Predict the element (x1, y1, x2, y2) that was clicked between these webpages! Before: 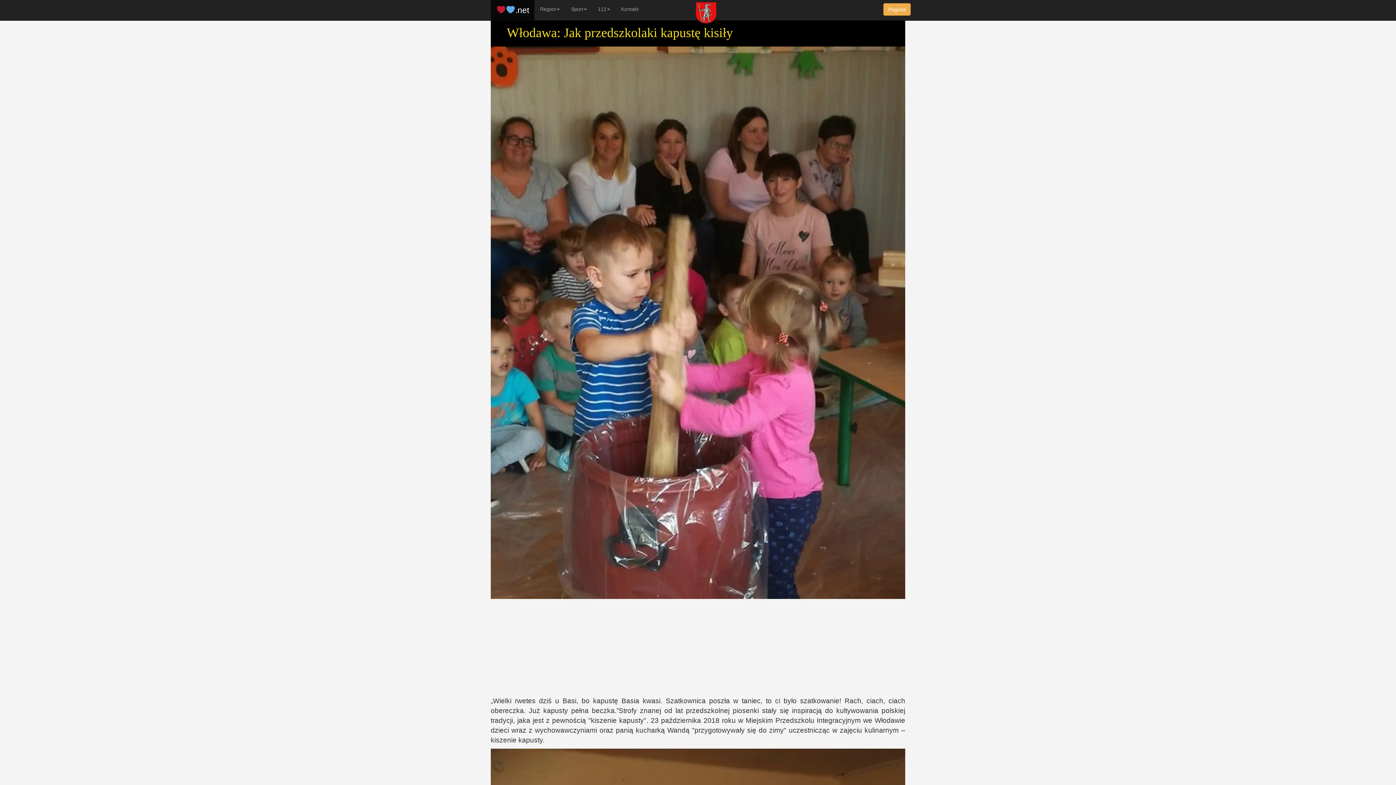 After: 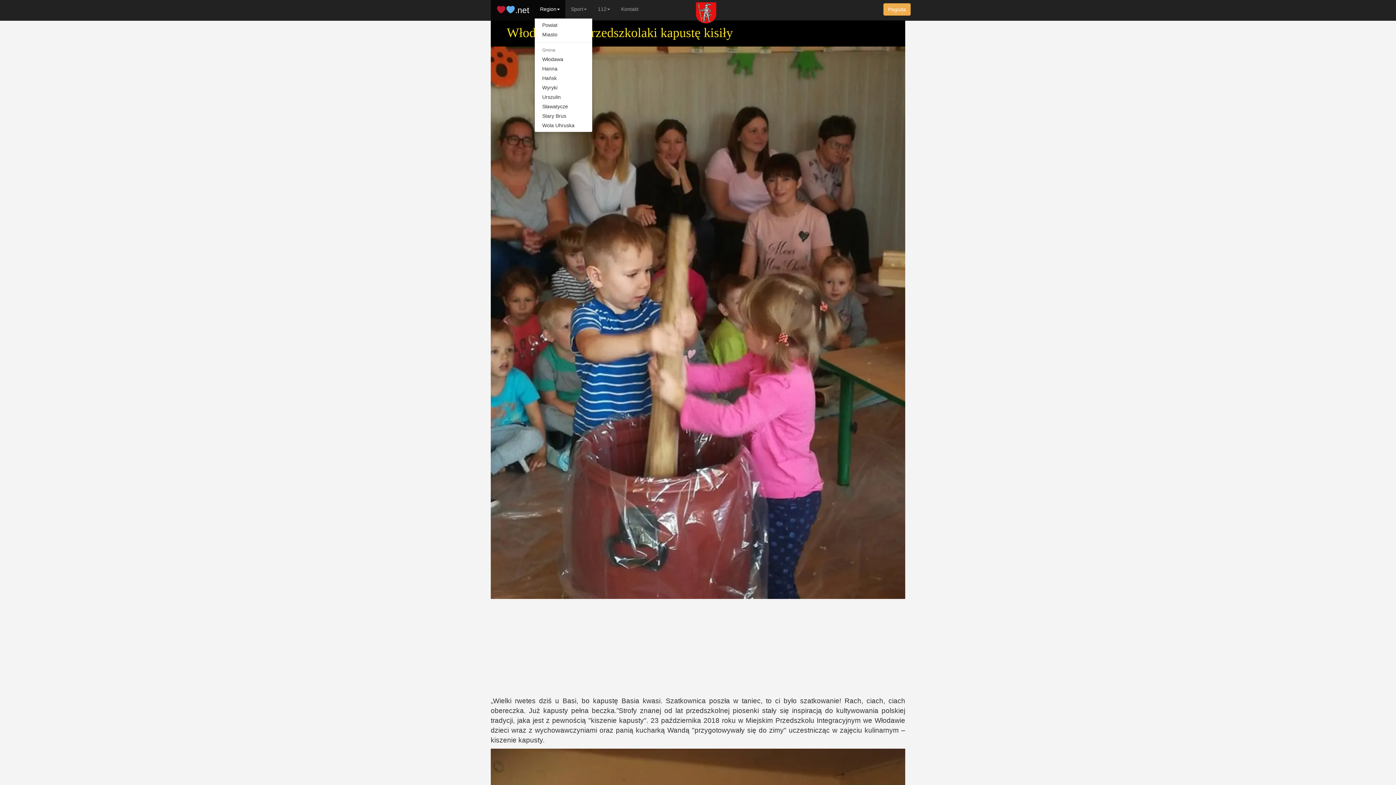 Action: label: Region bbox: (534, 0, 565, 18)